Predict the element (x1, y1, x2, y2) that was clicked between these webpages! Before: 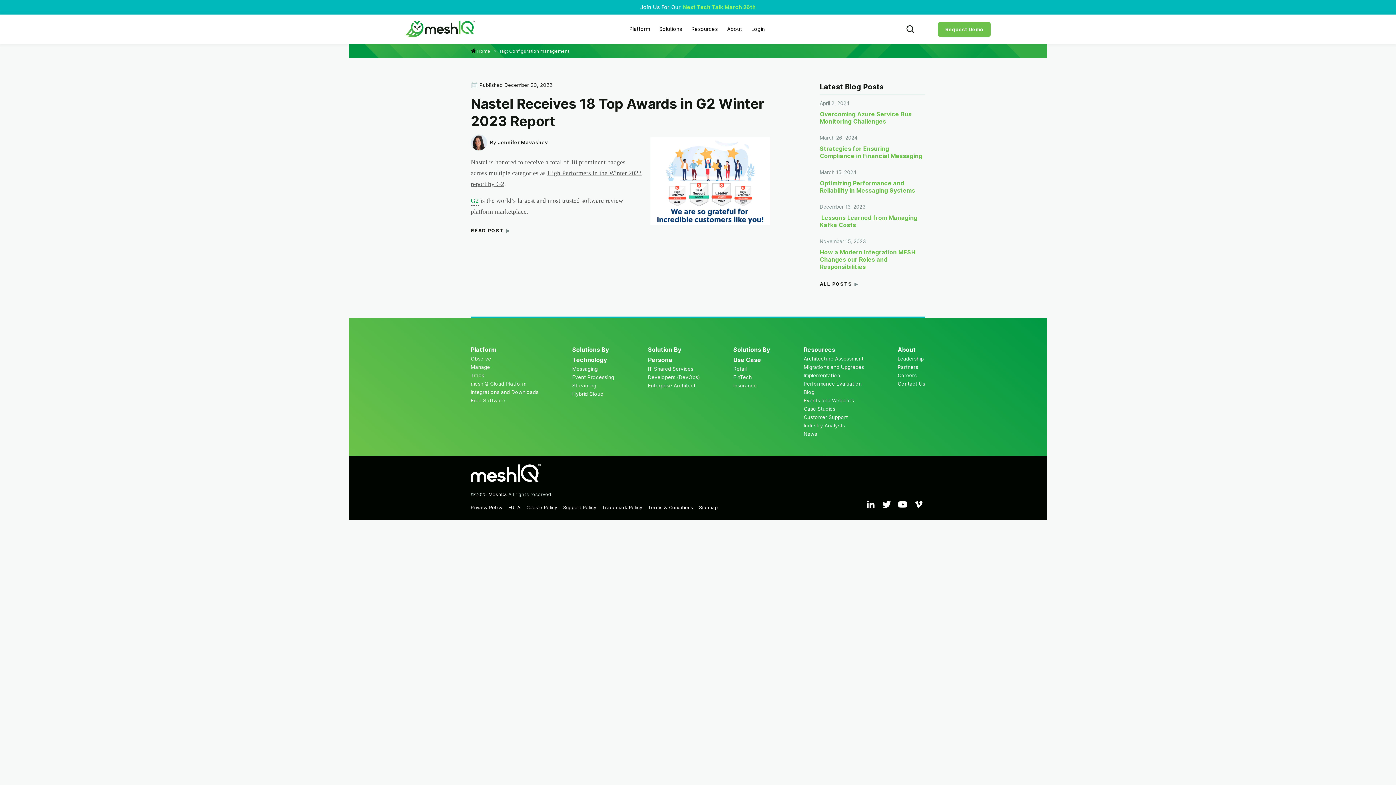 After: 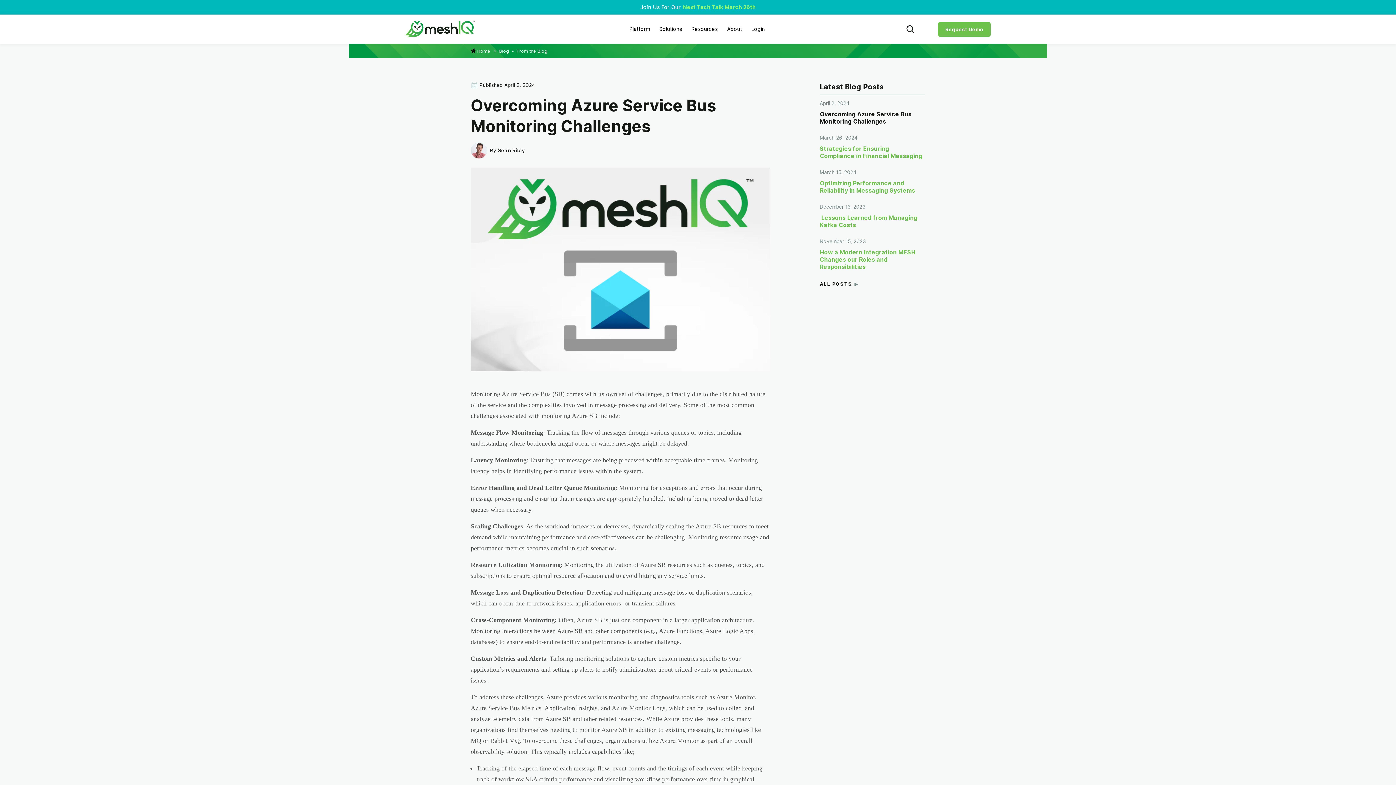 Action: bbox: (820, 110, 925, 124) label: Overcoming Azure Service Bus Monitoring Challenges 